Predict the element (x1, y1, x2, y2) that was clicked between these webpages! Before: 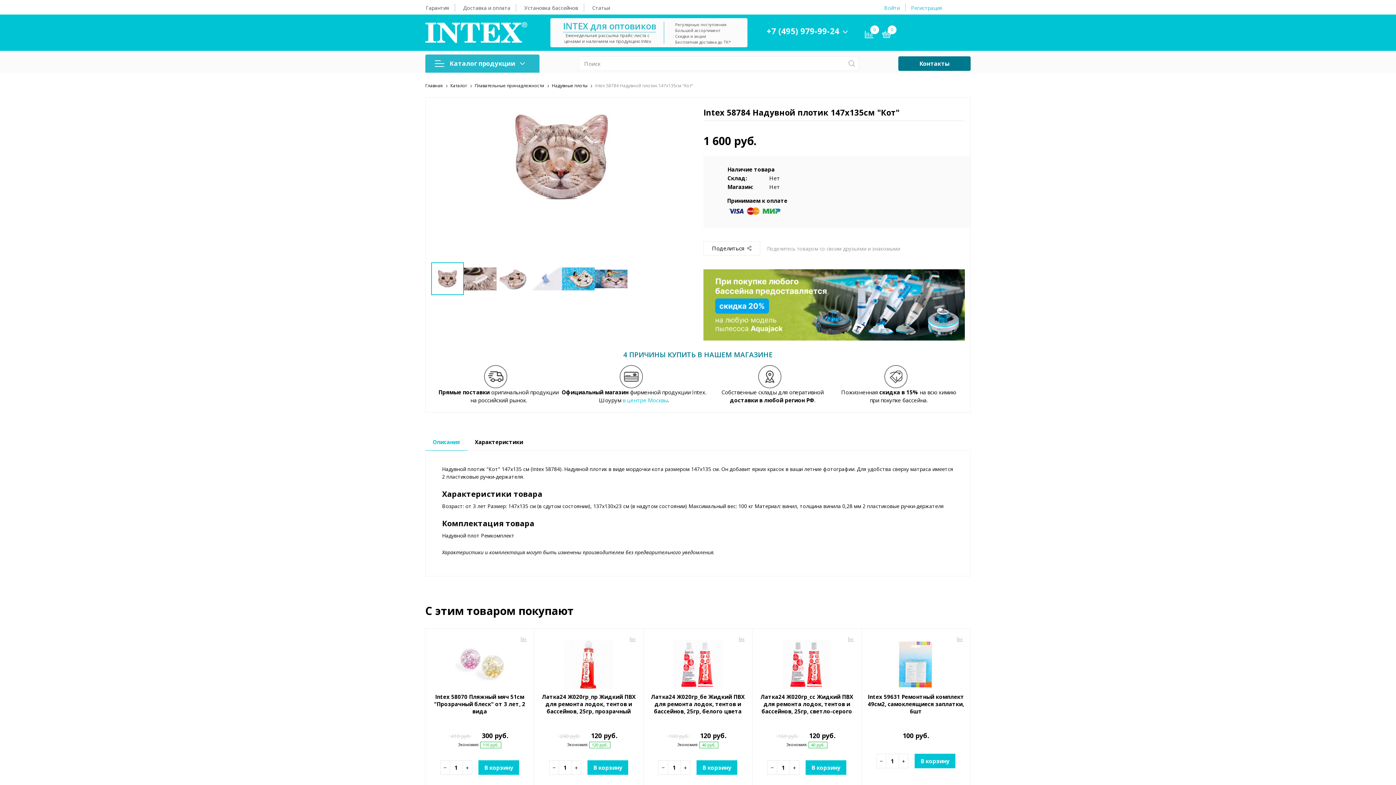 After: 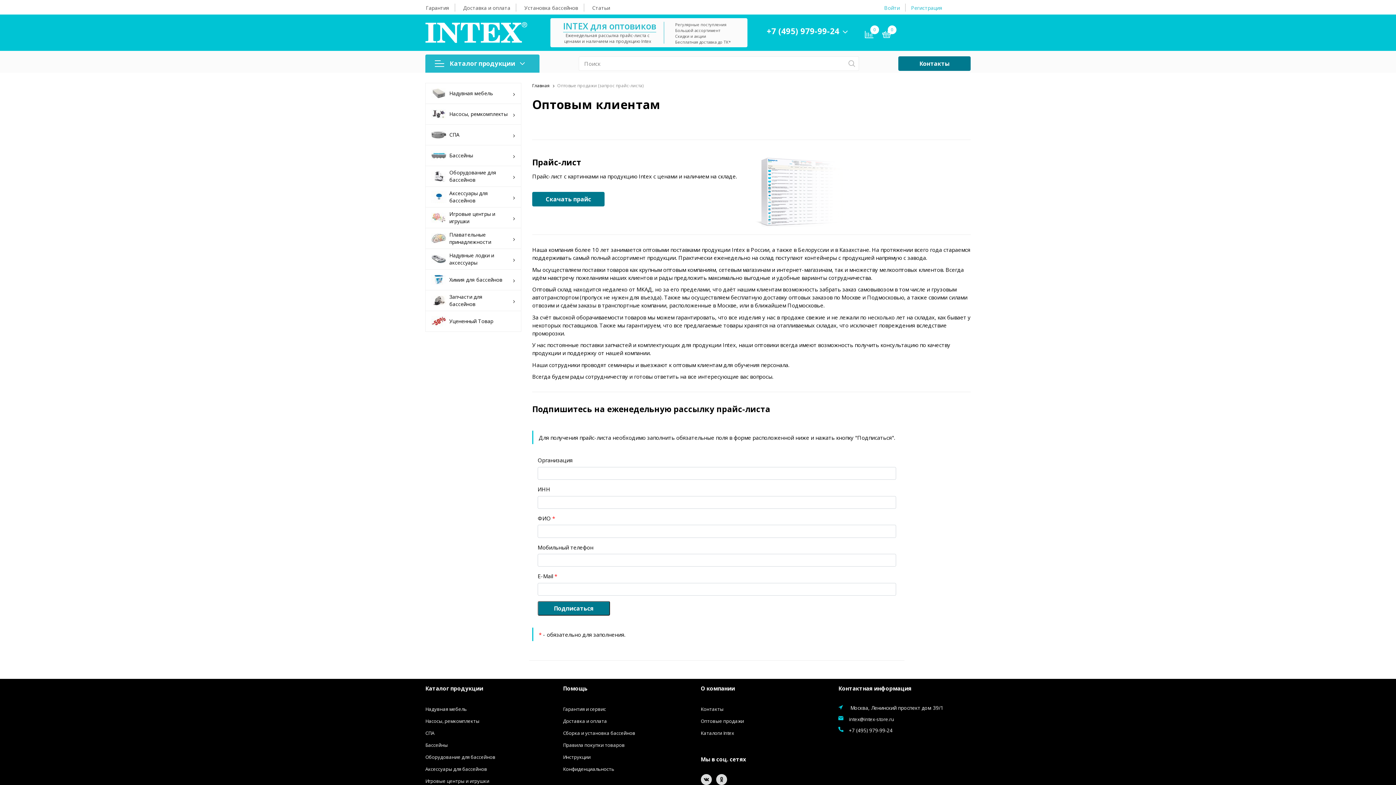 Action: bbox: (563, 19, 656, 32) label: INTEX для оптовиков